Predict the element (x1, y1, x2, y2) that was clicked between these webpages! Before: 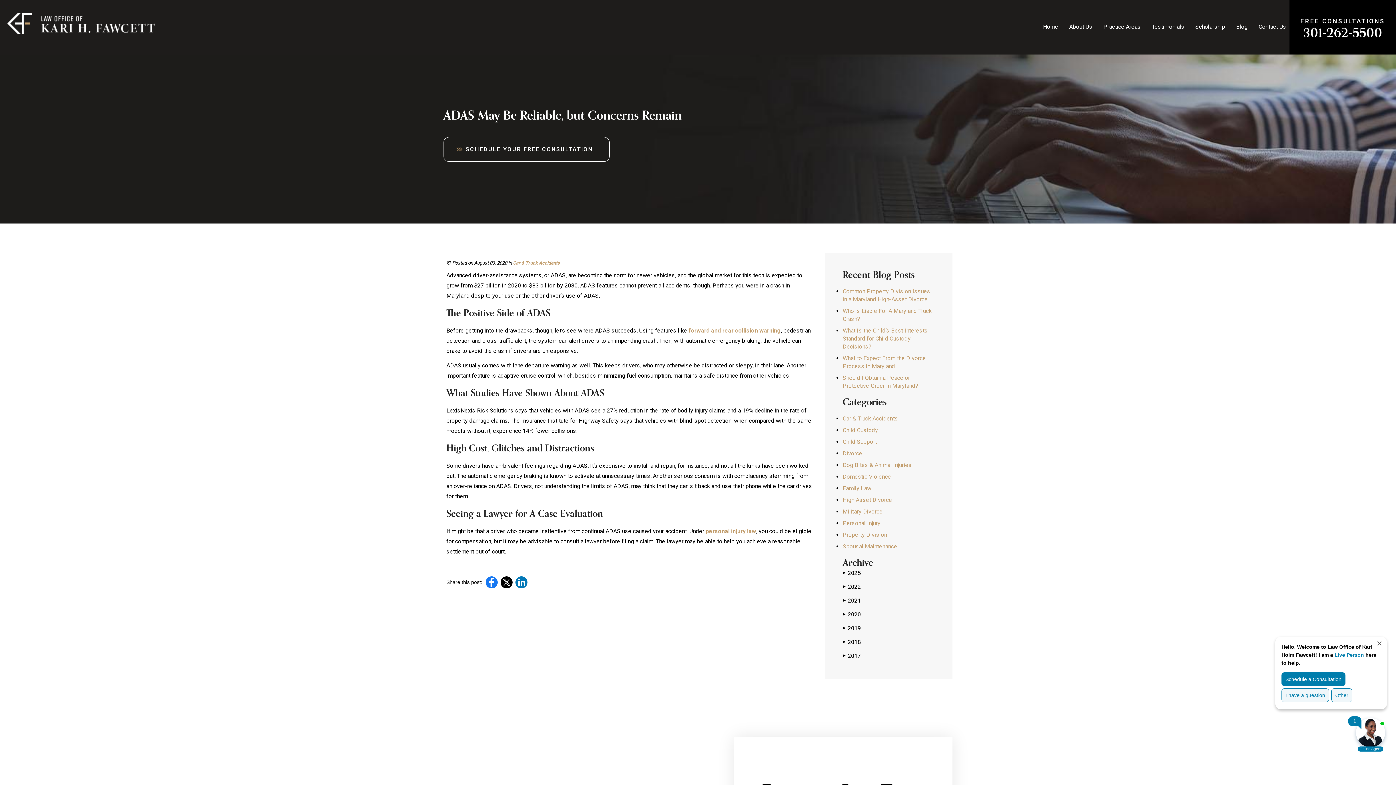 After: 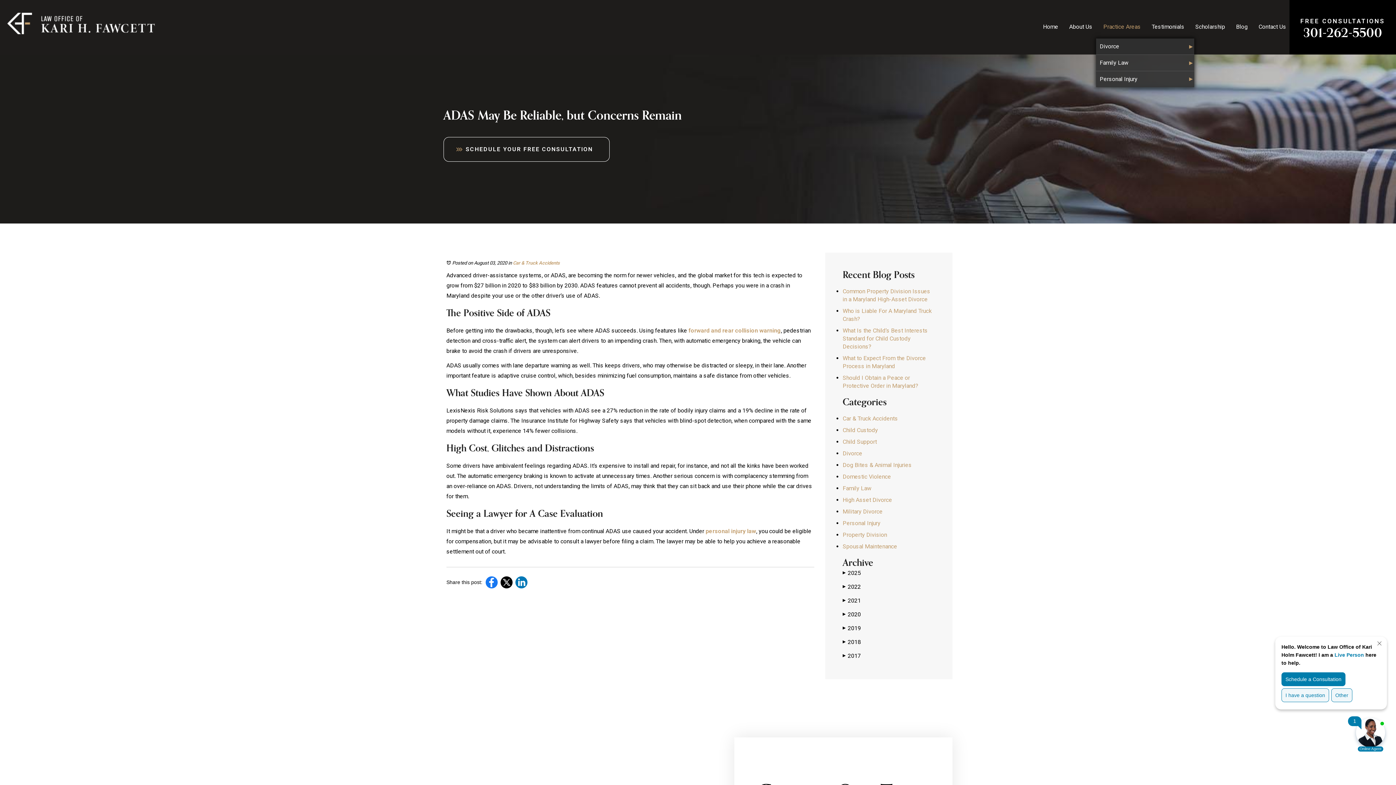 Action: bbox: (1103, 23, 1141, 30) label: Practice Areas